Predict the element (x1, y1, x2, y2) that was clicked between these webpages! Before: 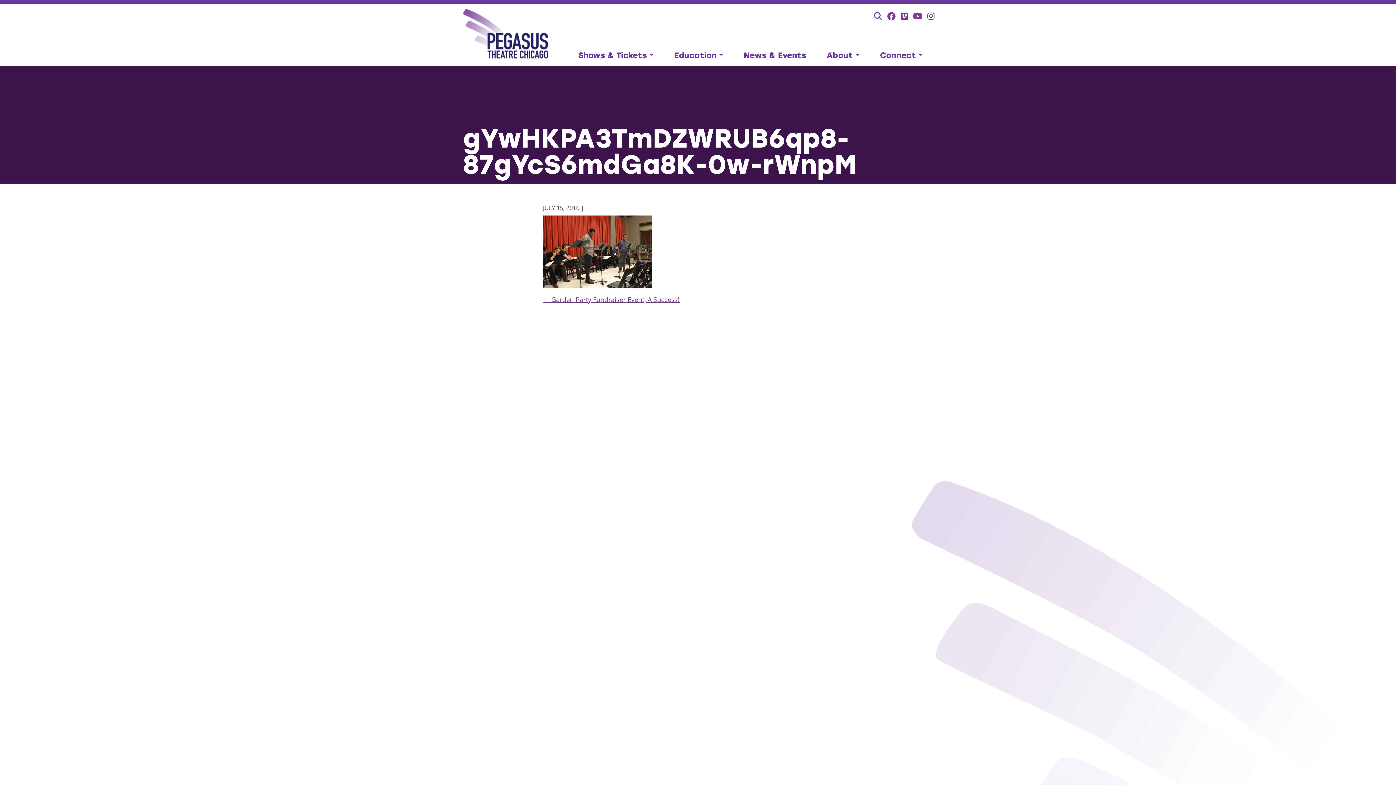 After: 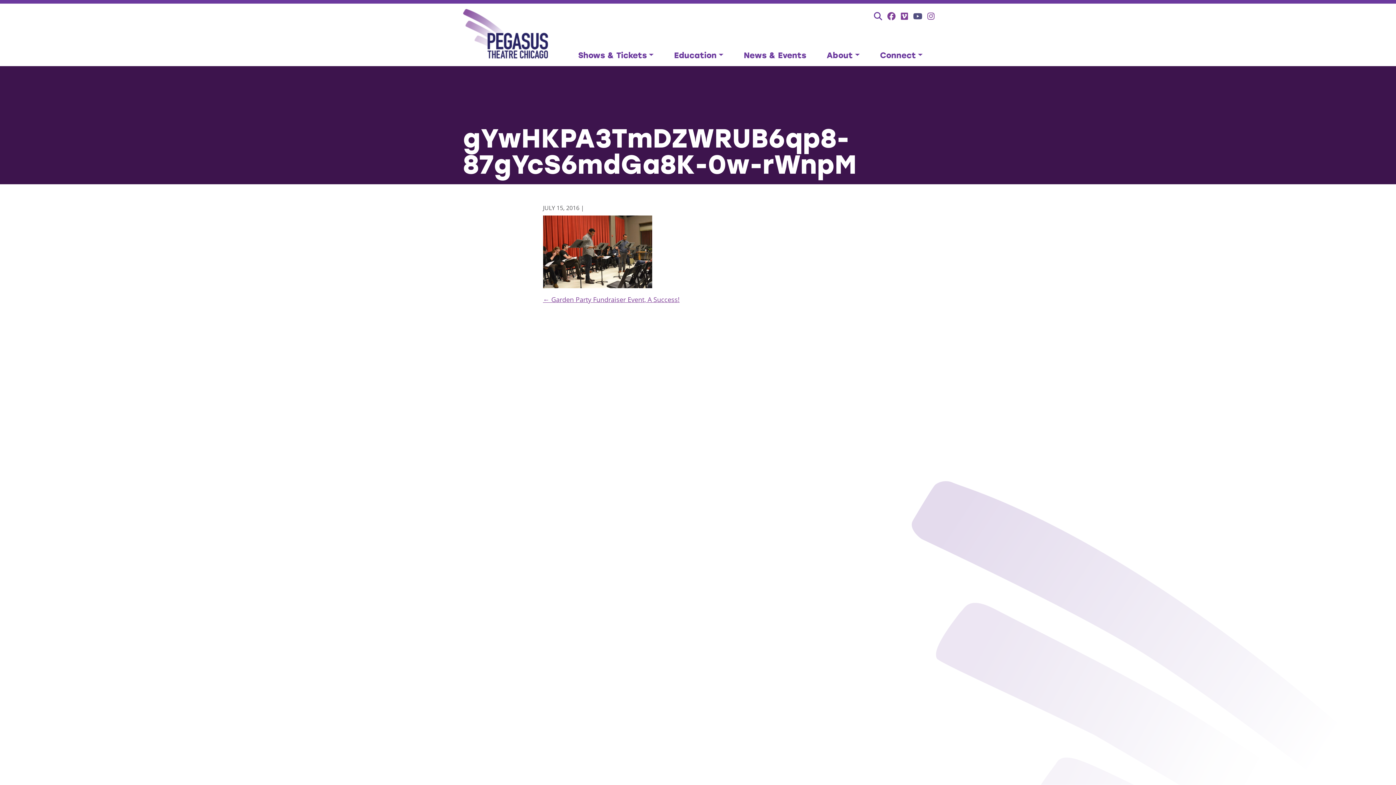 Action: bbox: (913, 10, 922, 21)